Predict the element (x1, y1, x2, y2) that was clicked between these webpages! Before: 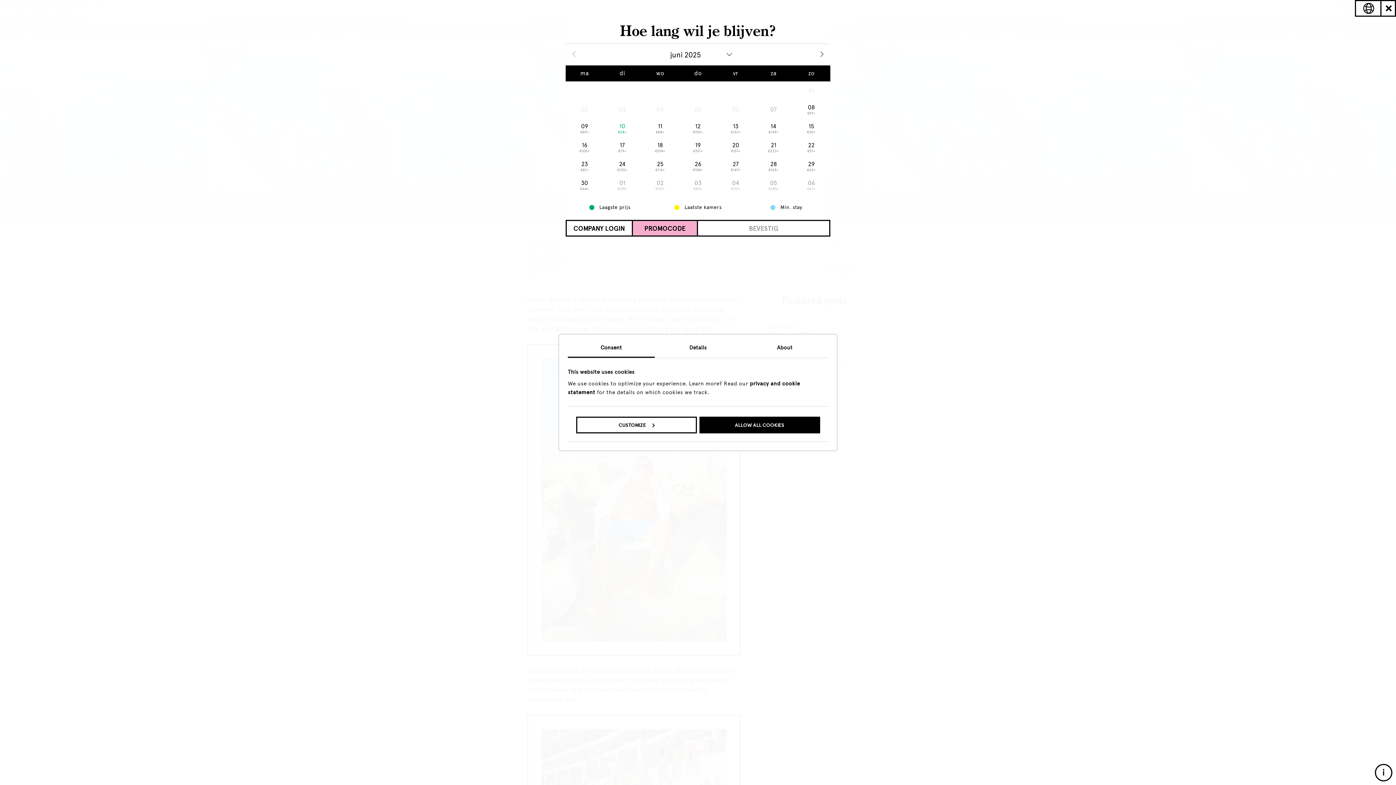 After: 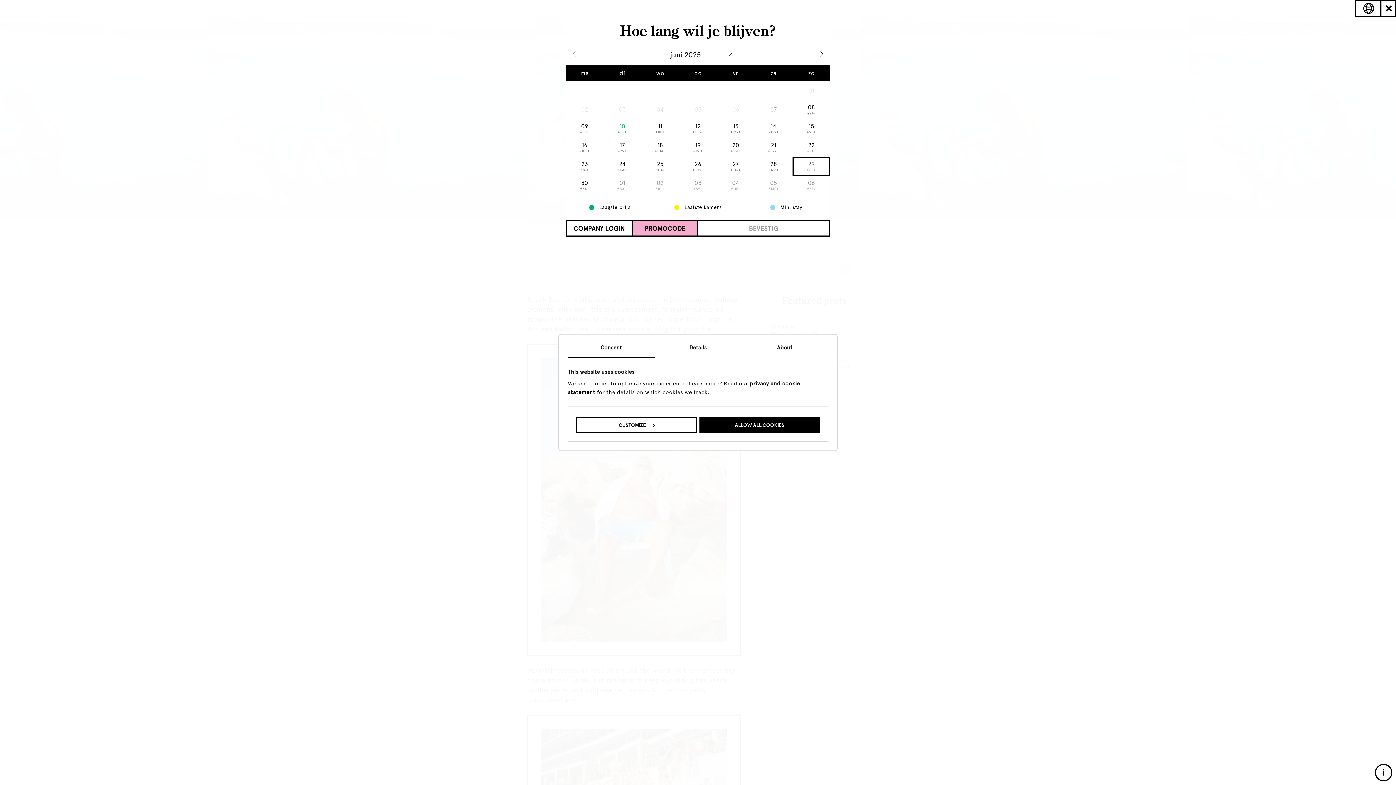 Action: bbox: (792, 157, 830, 176) label: 29
€65+